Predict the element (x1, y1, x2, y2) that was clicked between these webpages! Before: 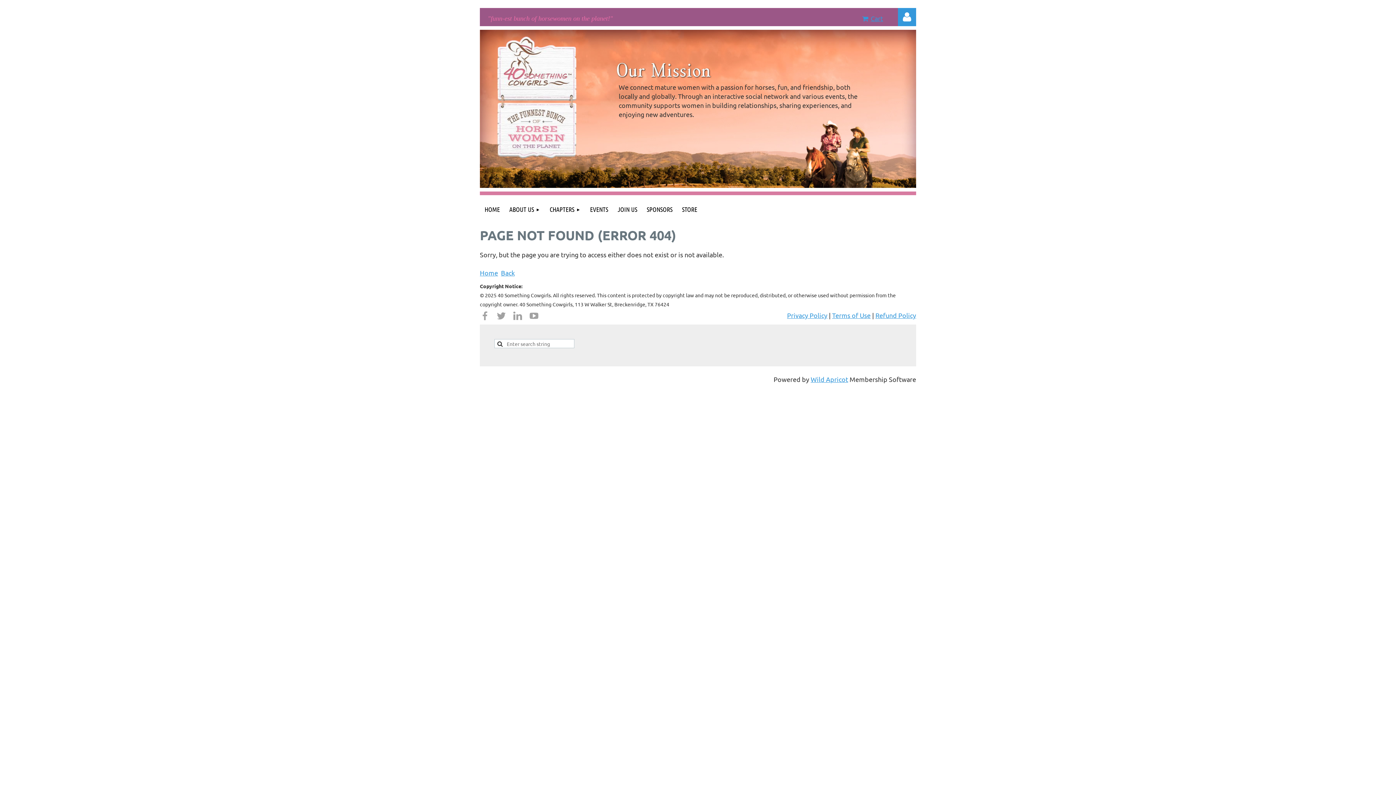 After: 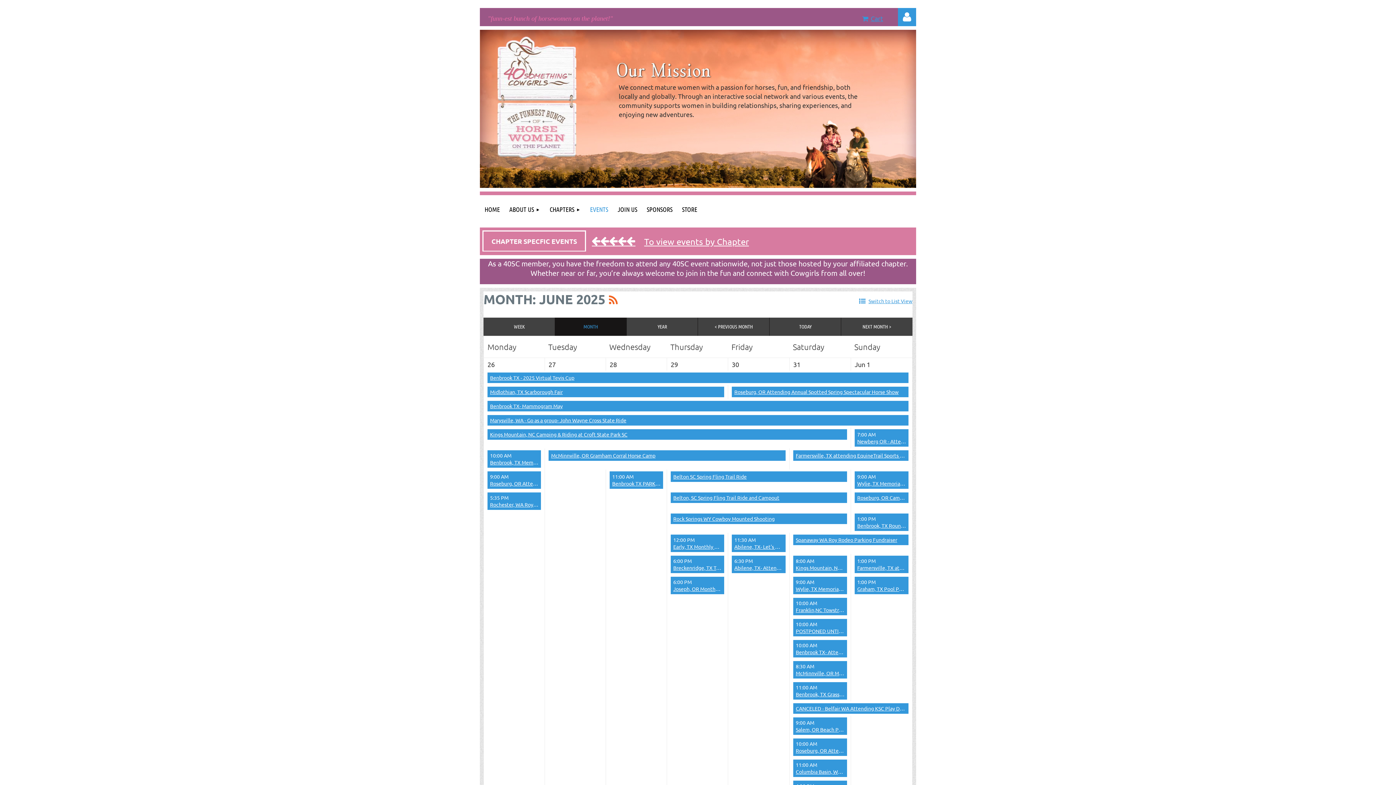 Action: label: EVENTS bbox: (585, 195, 613, 224)